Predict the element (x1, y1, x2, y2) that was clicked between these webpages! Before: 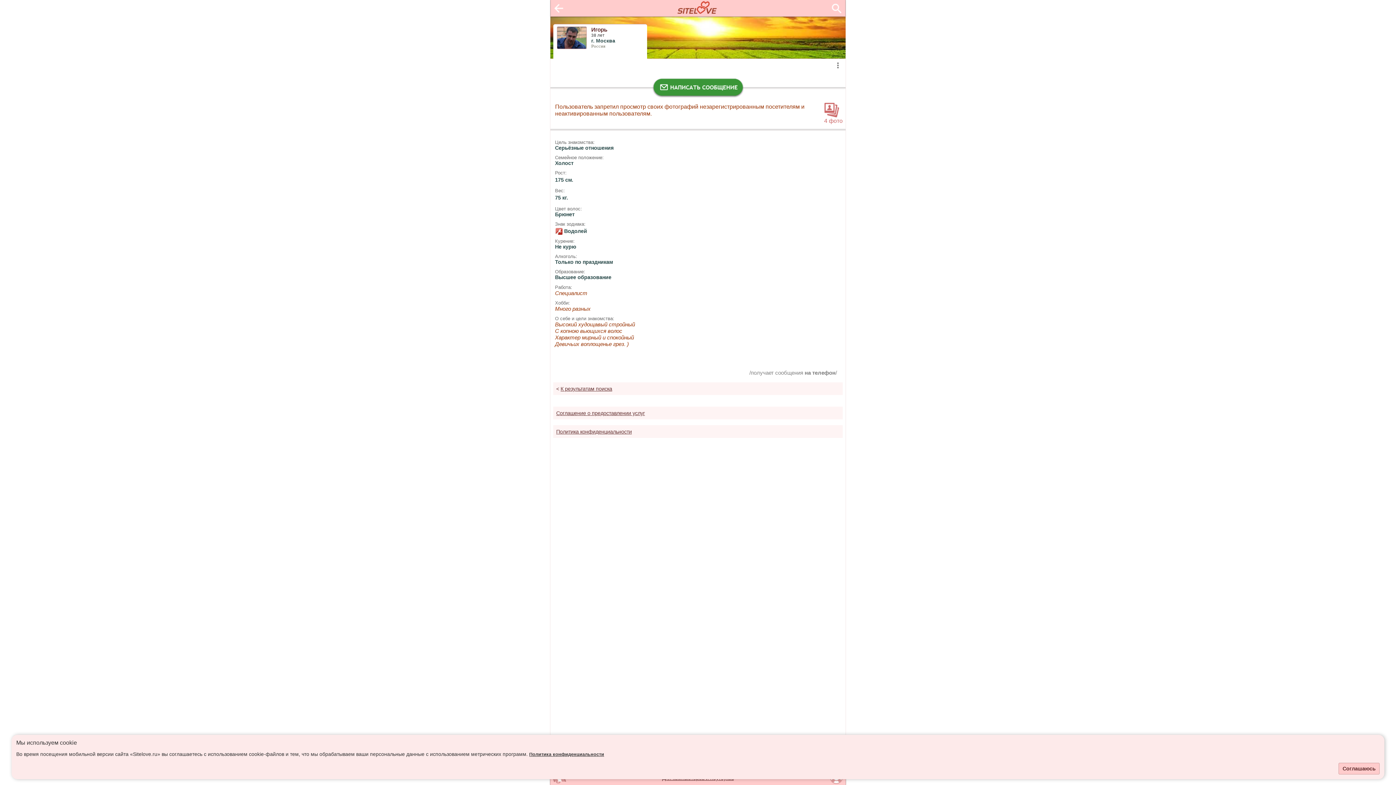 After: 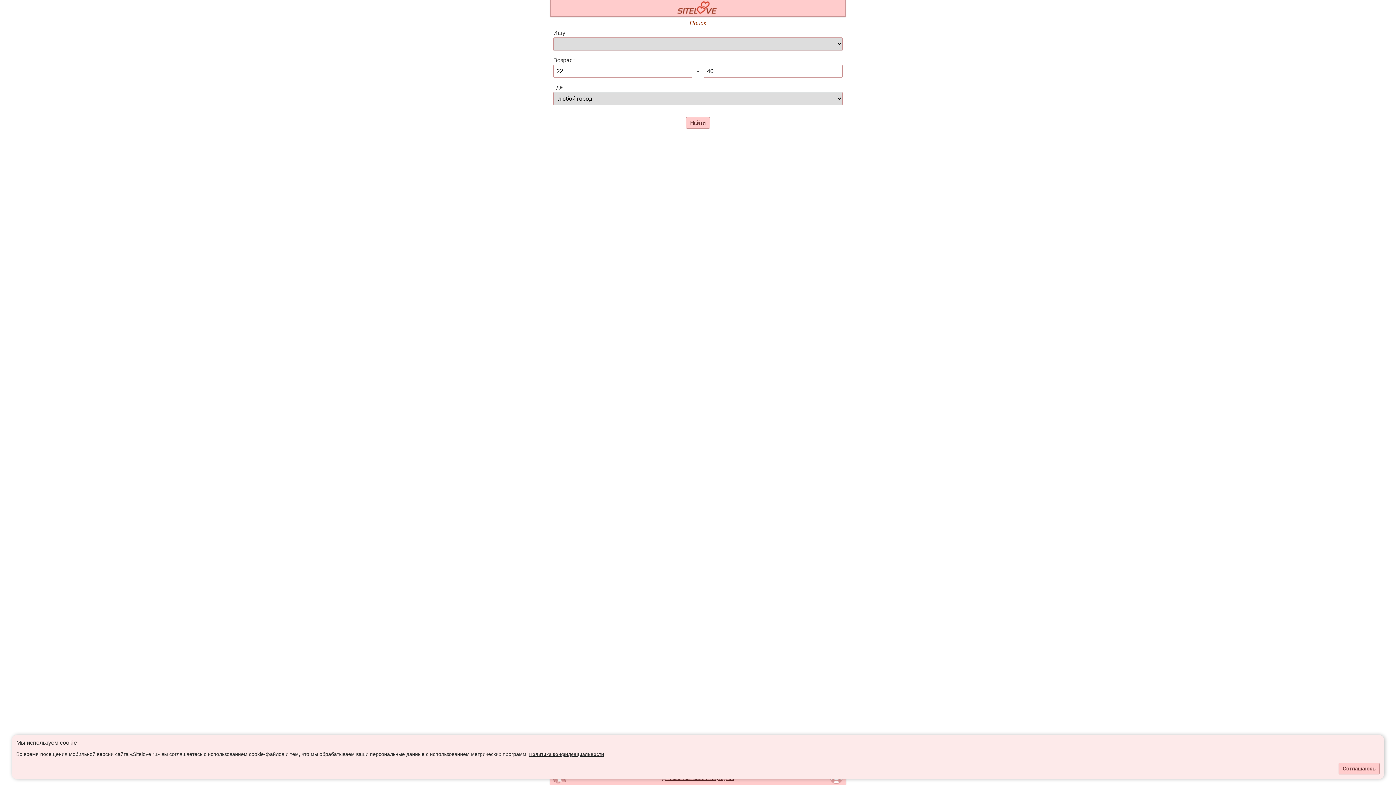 Action: bbox: (829, 1, 844, 16)